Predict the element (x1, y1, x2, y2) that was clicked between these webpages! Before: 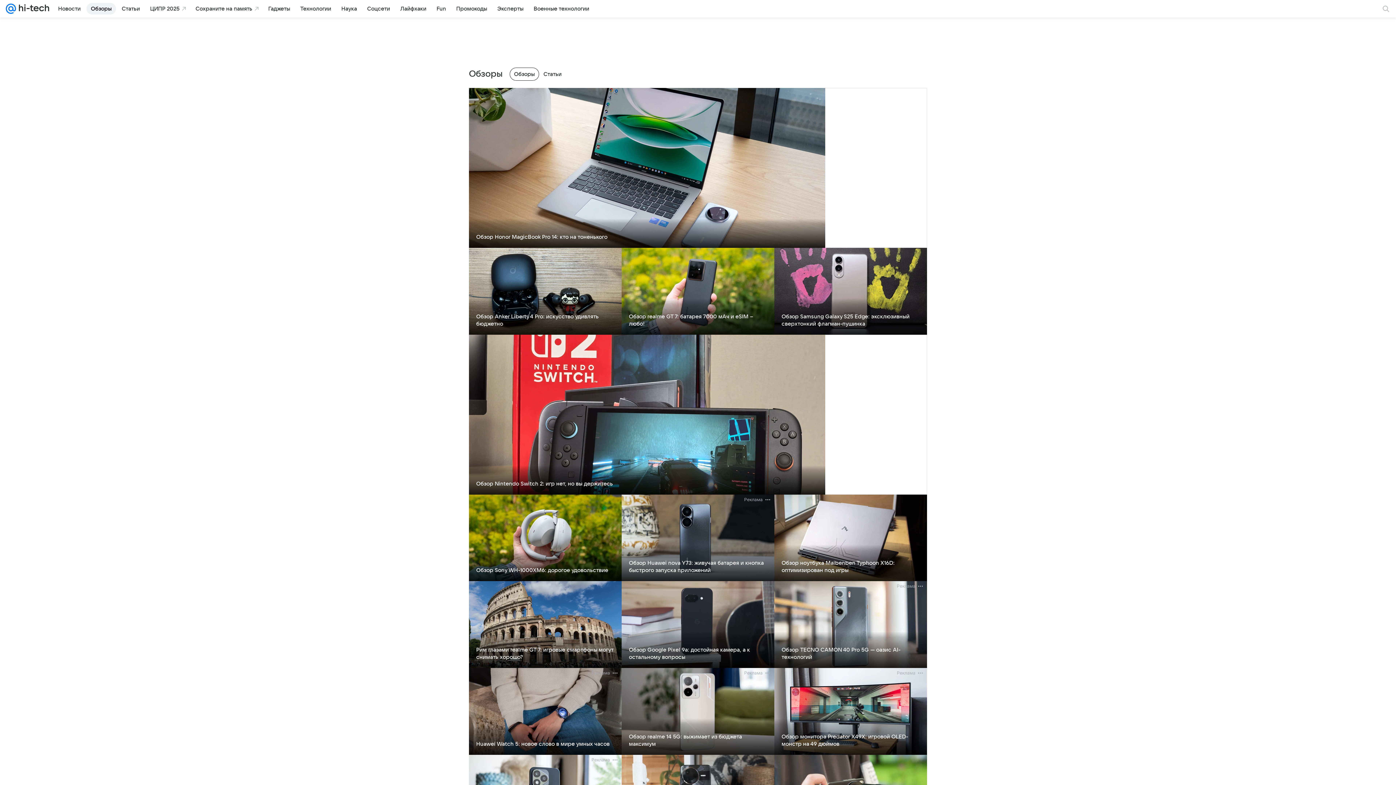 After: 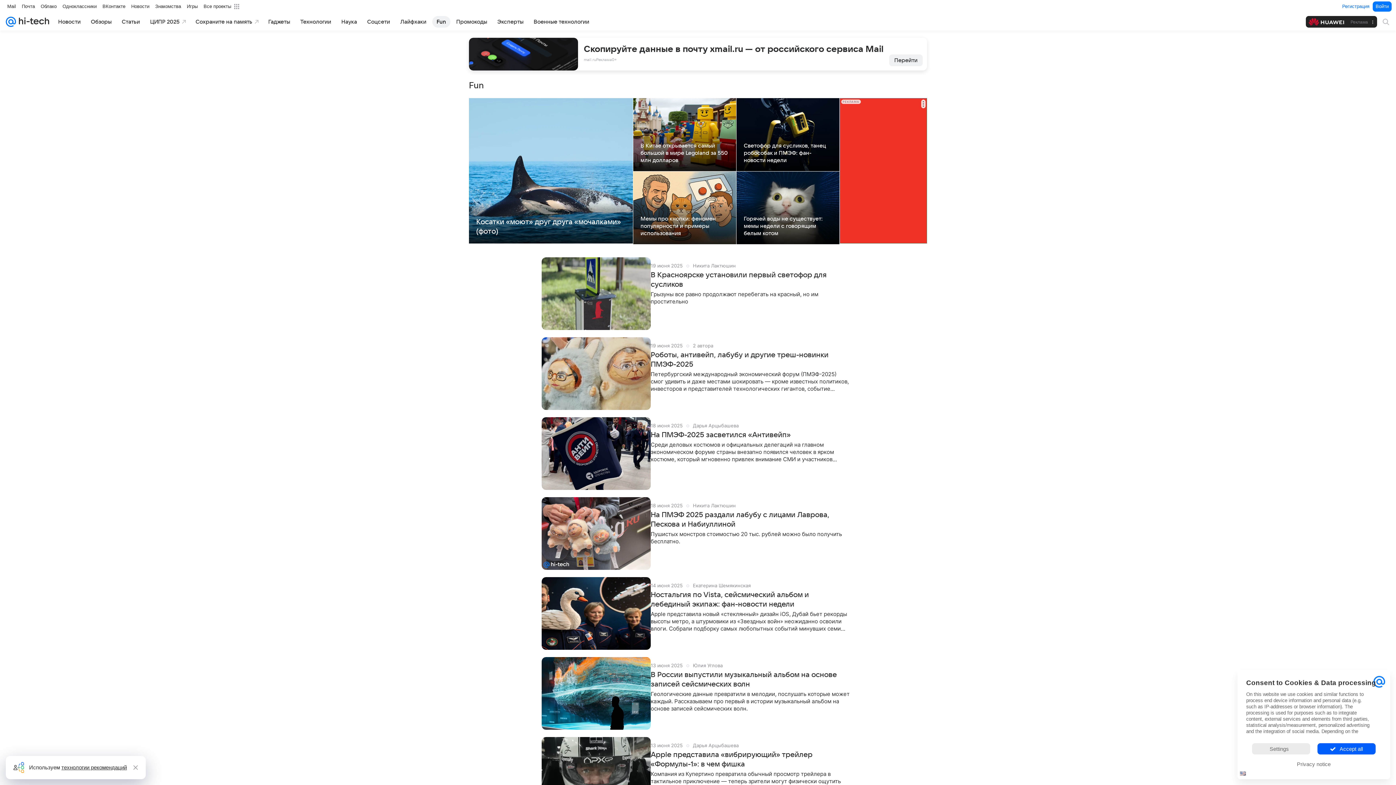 Action: label: Fun bbox: (432, 2, 450, 14)